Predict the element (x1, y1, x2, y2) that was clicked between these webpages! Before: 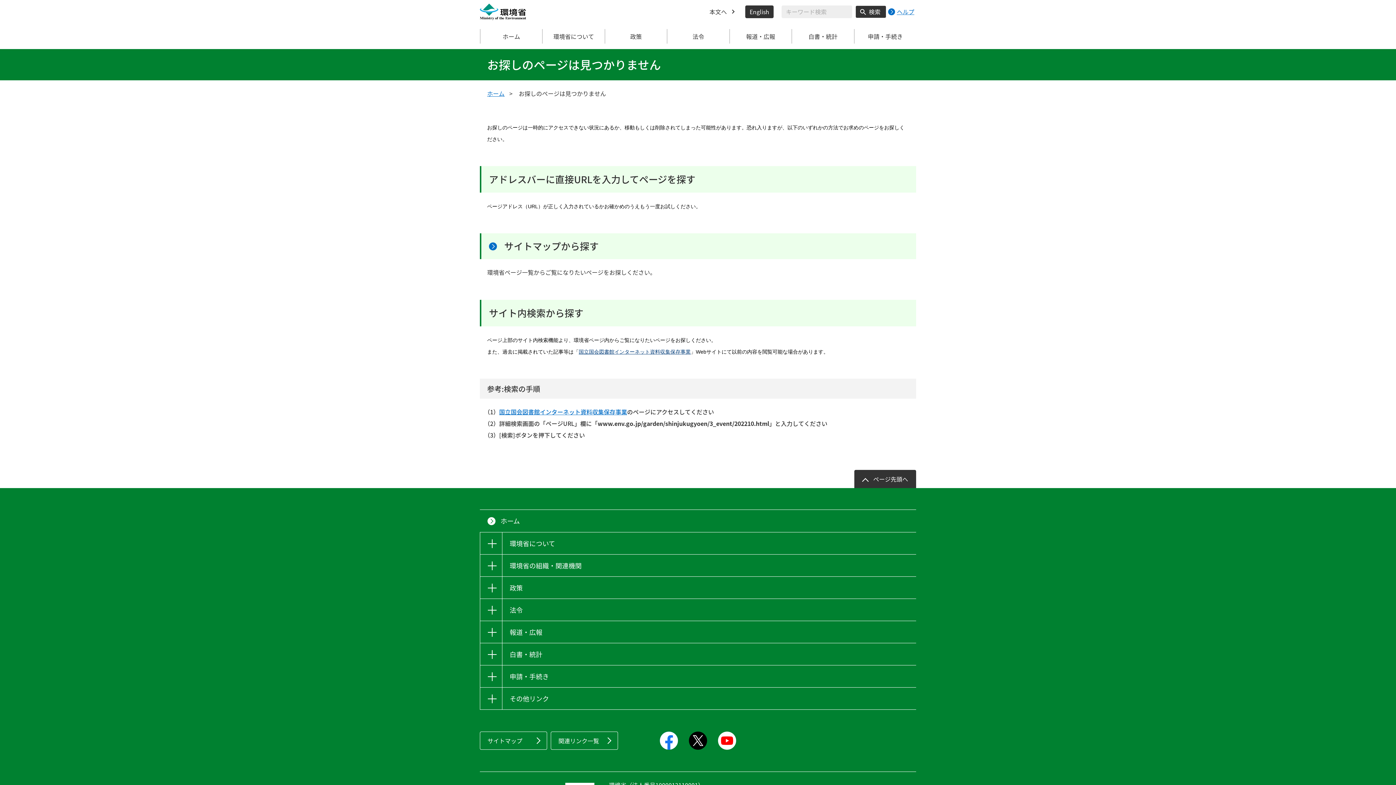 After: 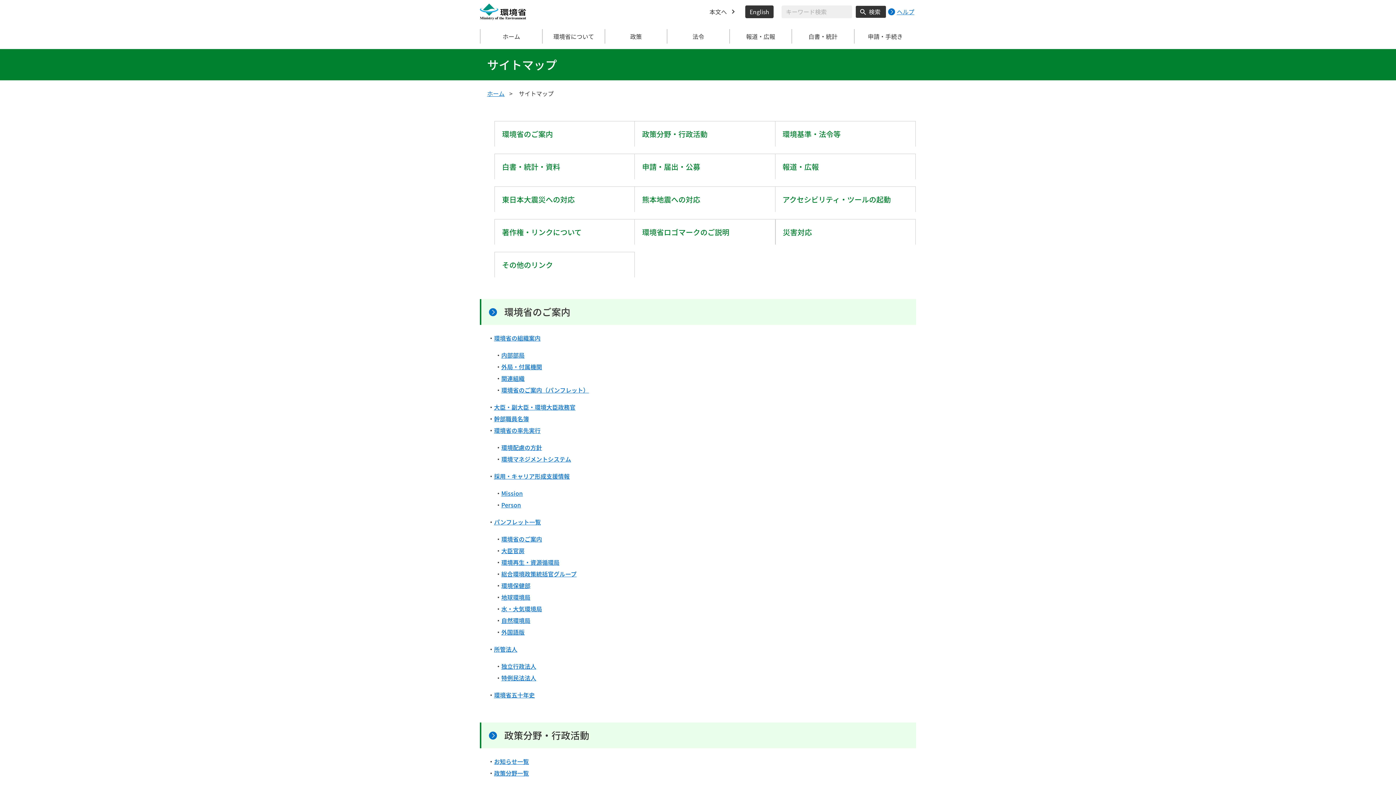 Action: label: サイトマップ bbox: (480, 732, 547, 750)